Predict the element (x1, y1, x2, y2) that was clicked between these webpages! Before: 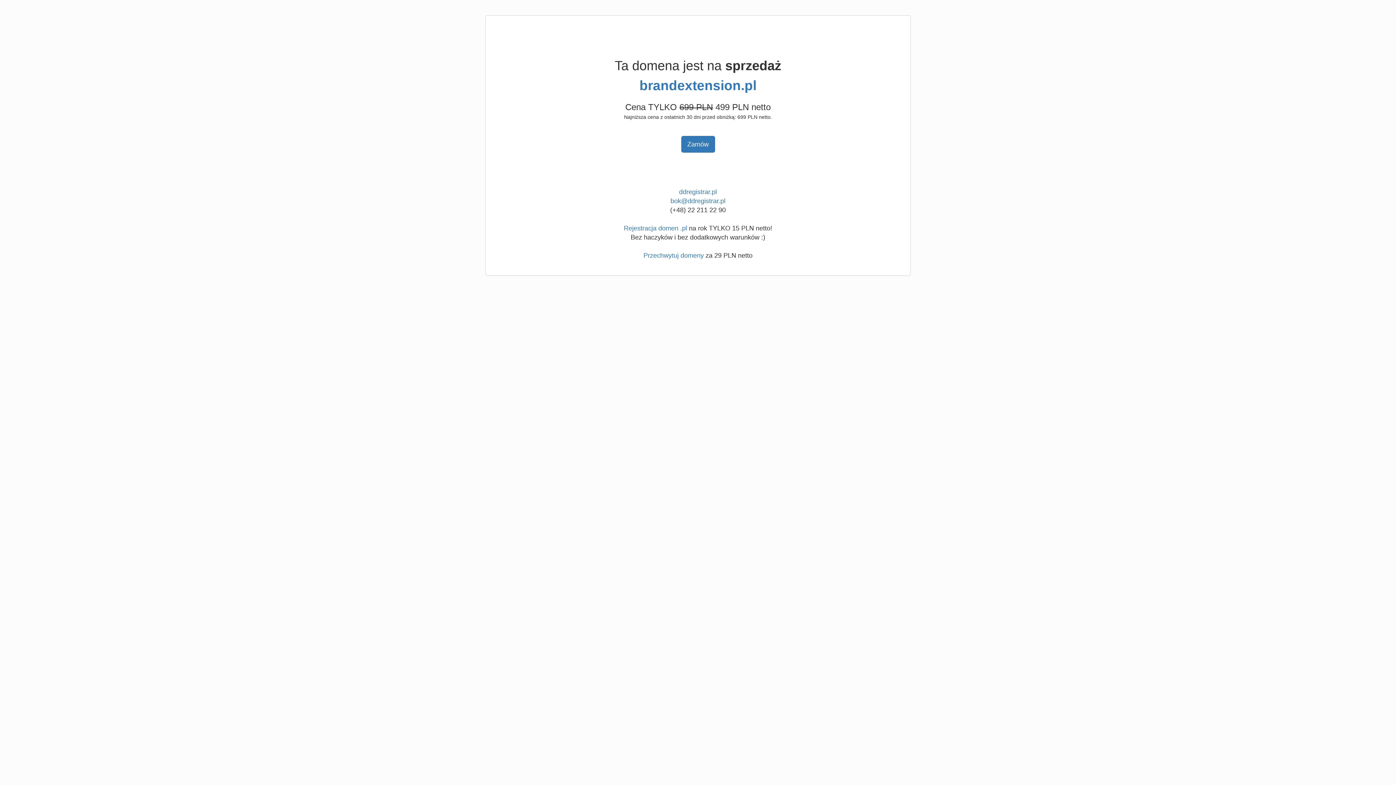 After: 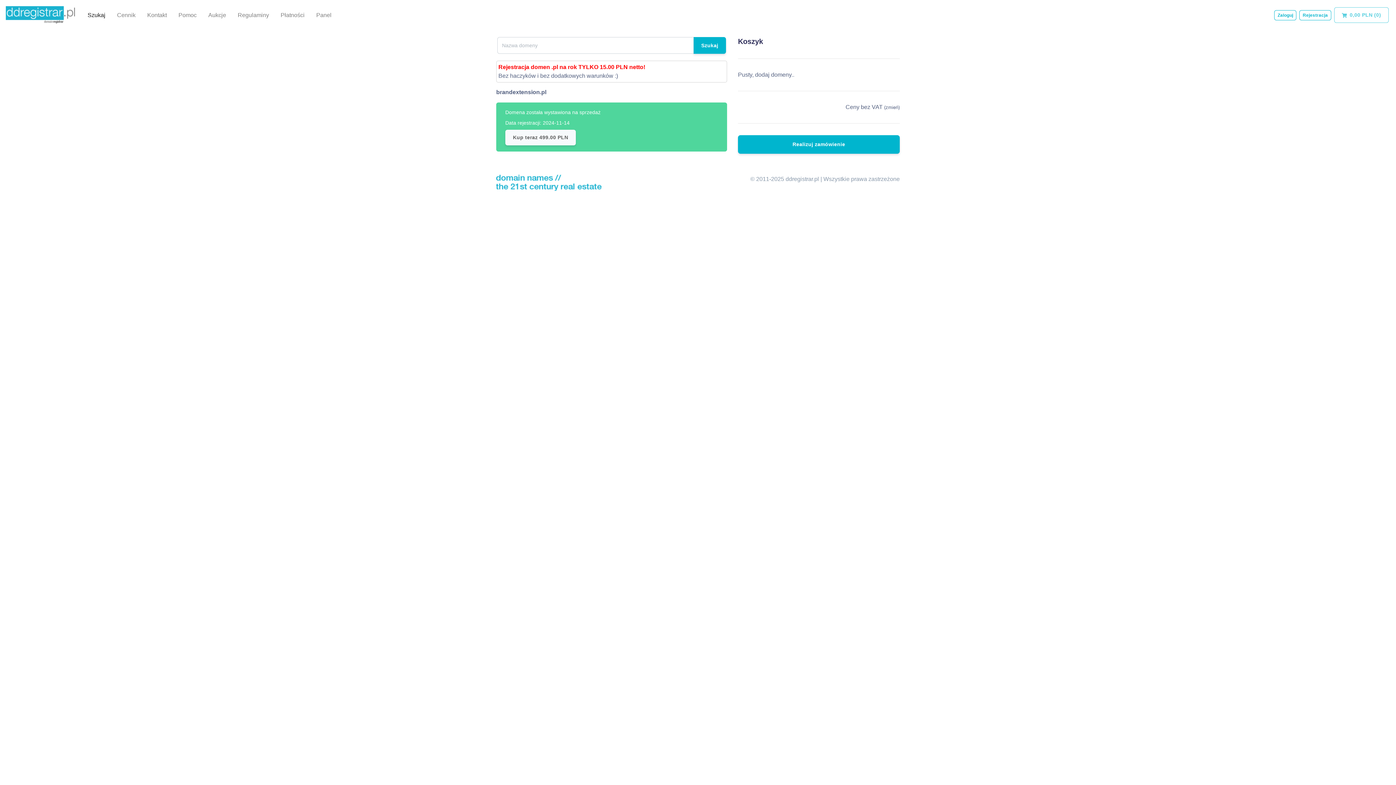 Action: bbox: (639, 78, 756, 93) label: brandextension.pl